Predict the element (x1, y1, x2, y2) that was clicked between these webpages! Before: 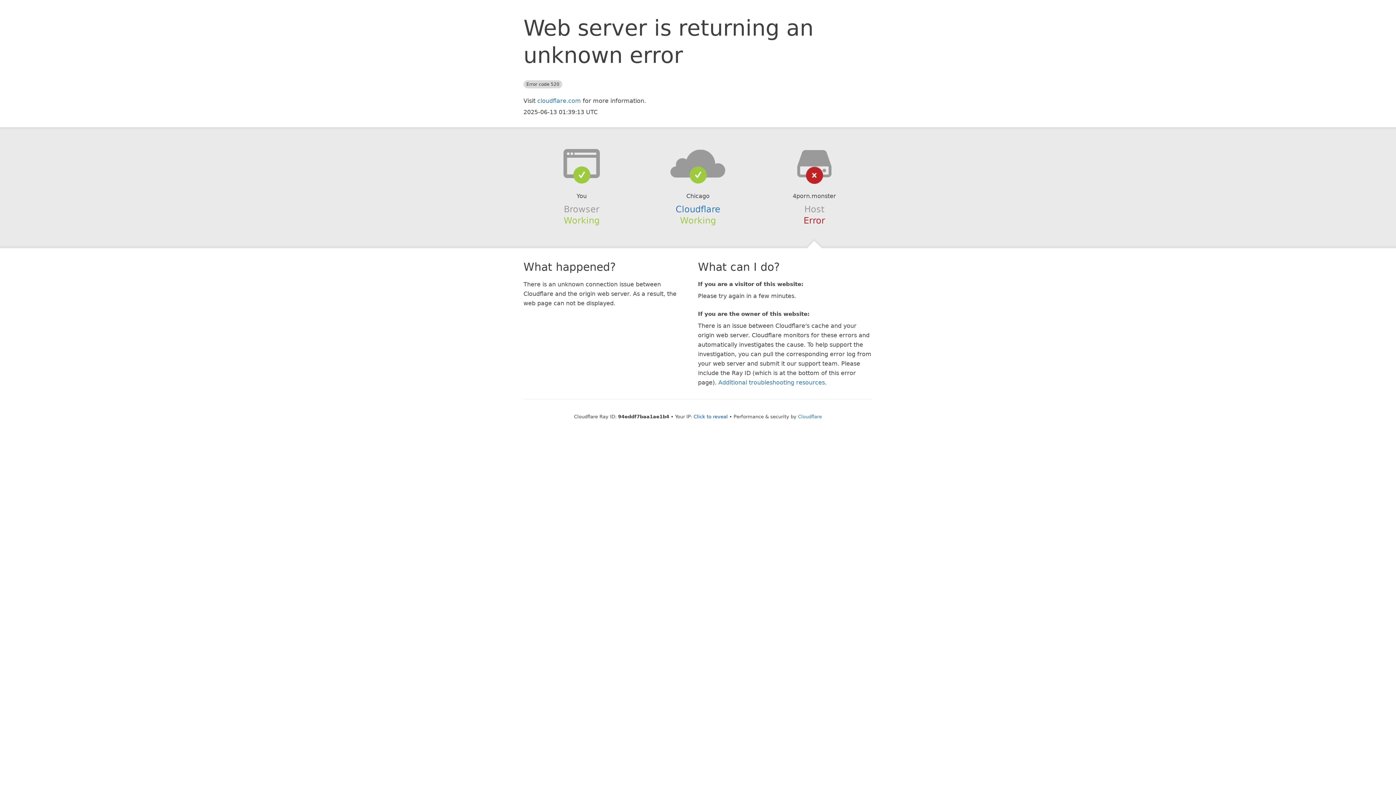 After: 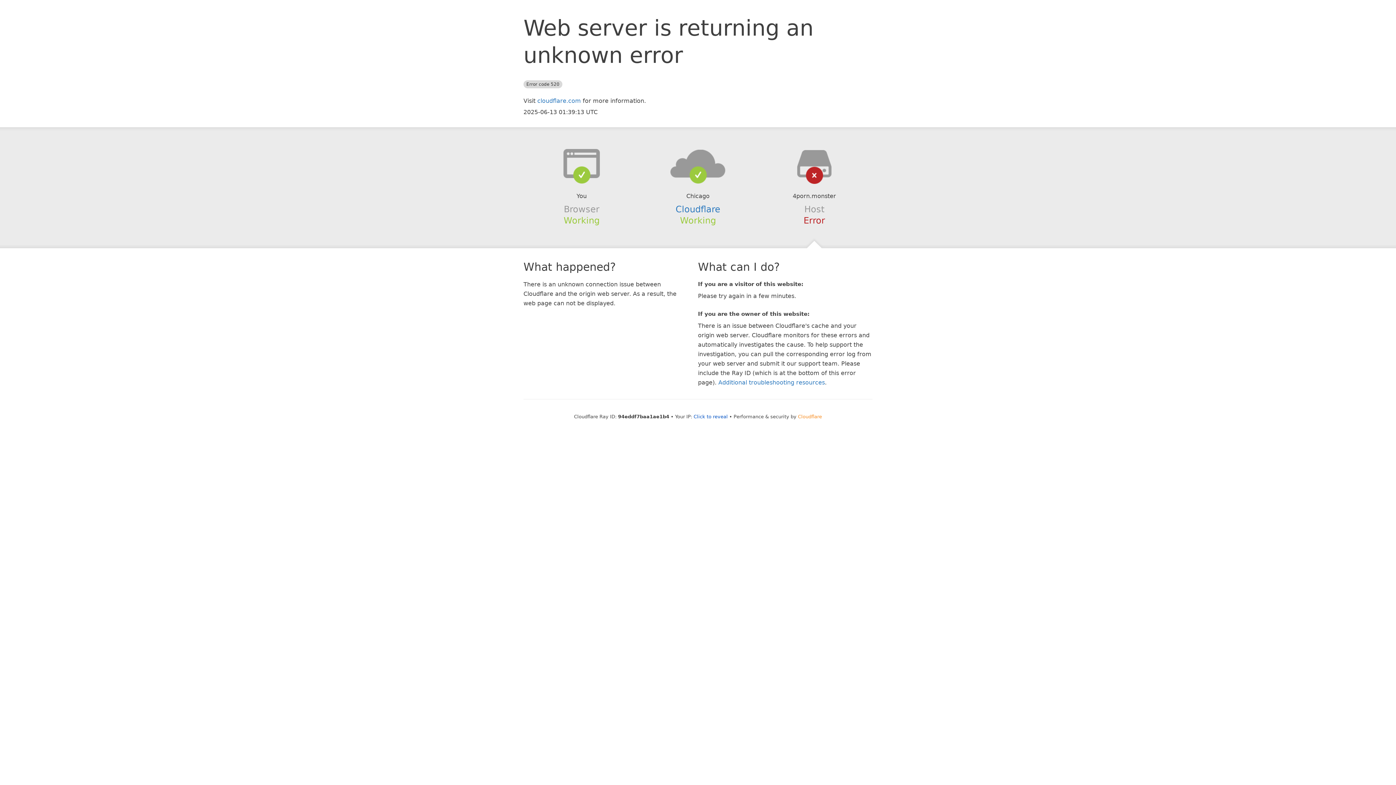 Action: bbox: (798, 414, 822, 419) label: Cloudflare